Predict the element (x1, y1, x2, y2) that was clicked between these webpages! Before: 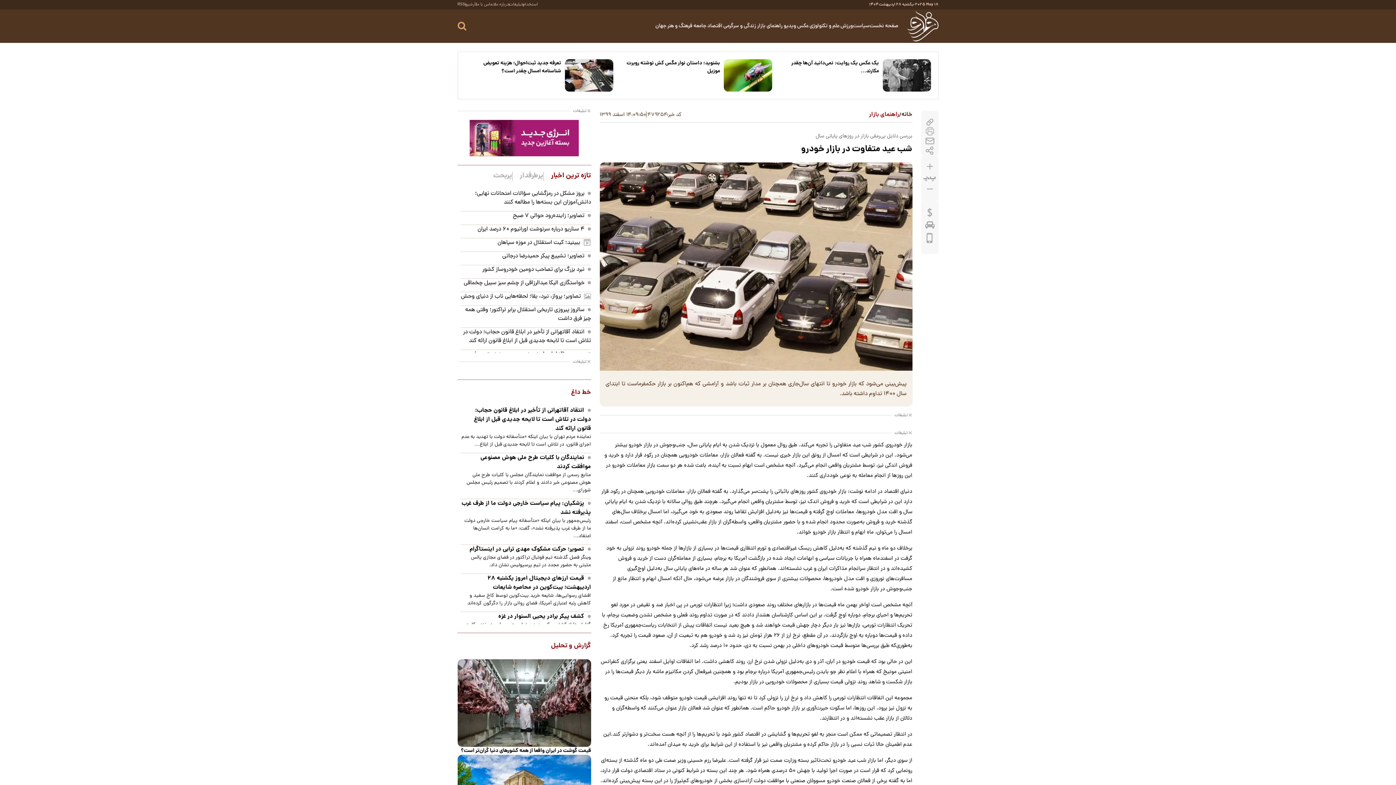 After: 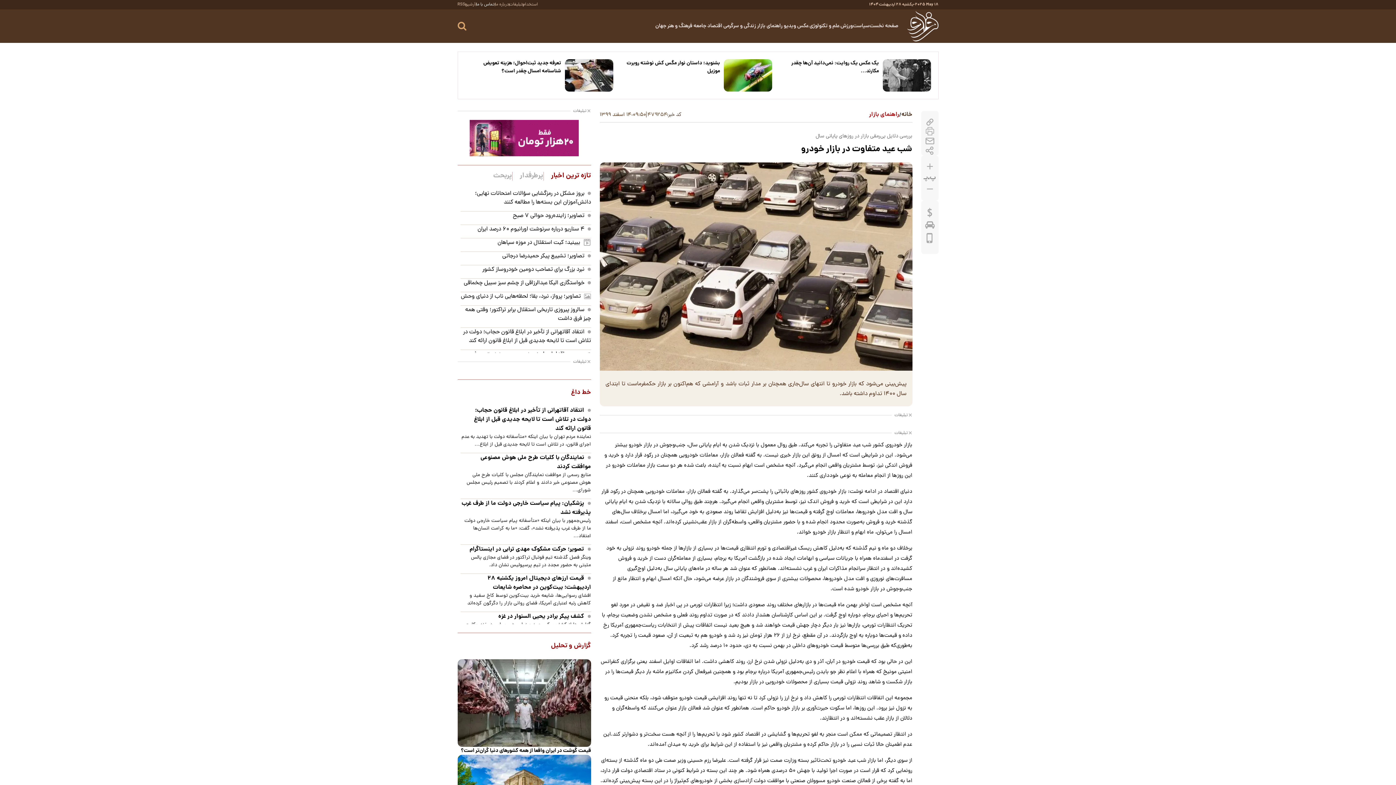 Action: bbox: (476, 3, 494, 6) label: تماس با ما